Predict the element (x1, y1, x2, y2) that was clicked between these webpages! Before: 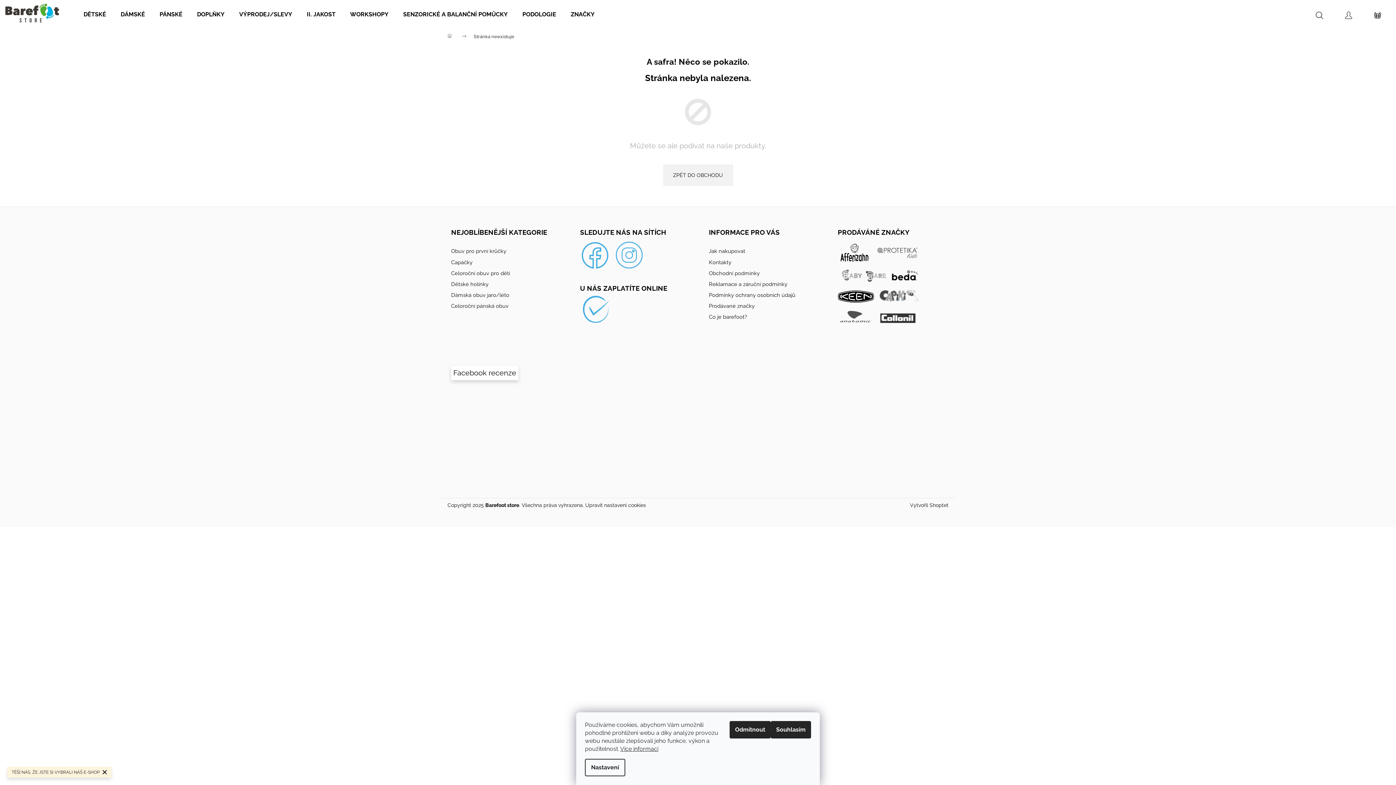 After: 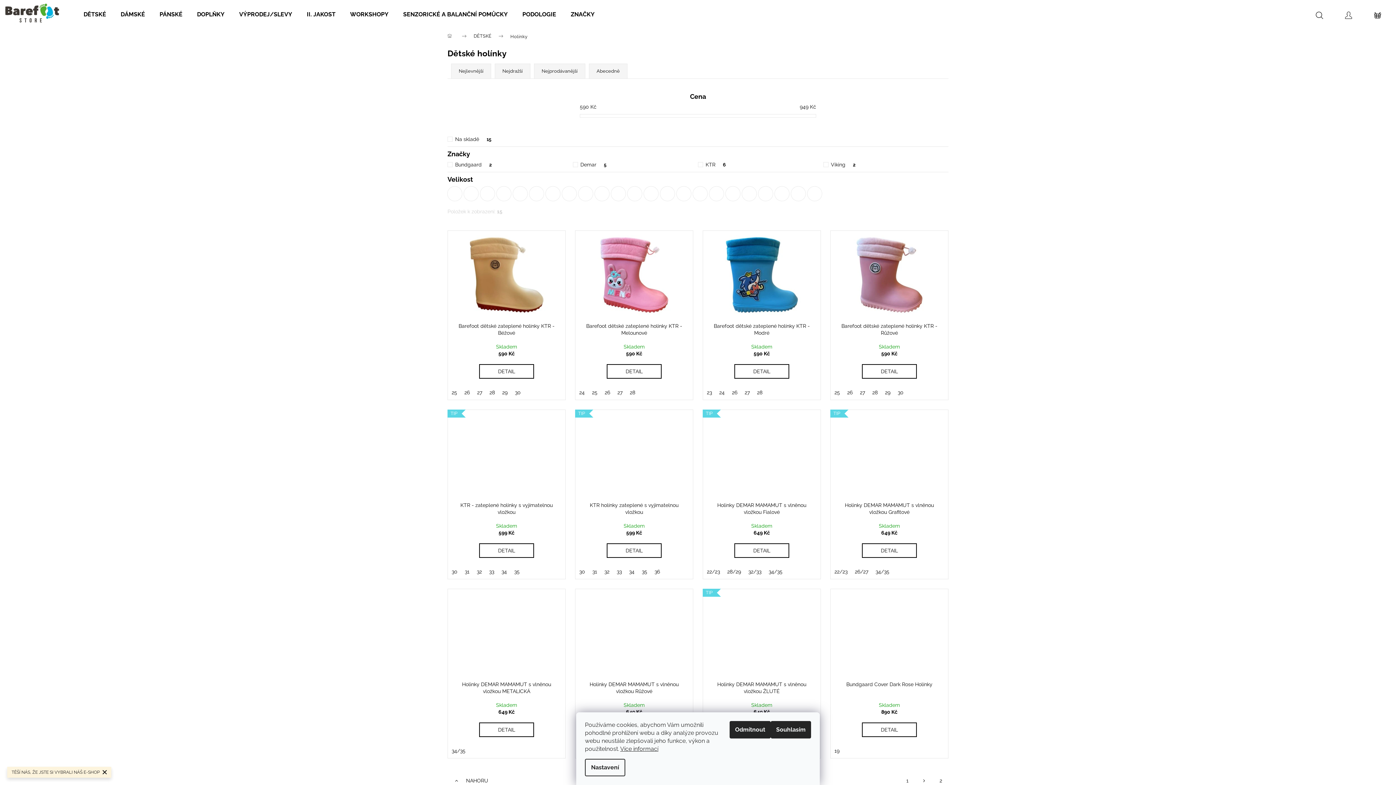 Action: label: Dětské holínky bbox: (451, 280, 488, 287)